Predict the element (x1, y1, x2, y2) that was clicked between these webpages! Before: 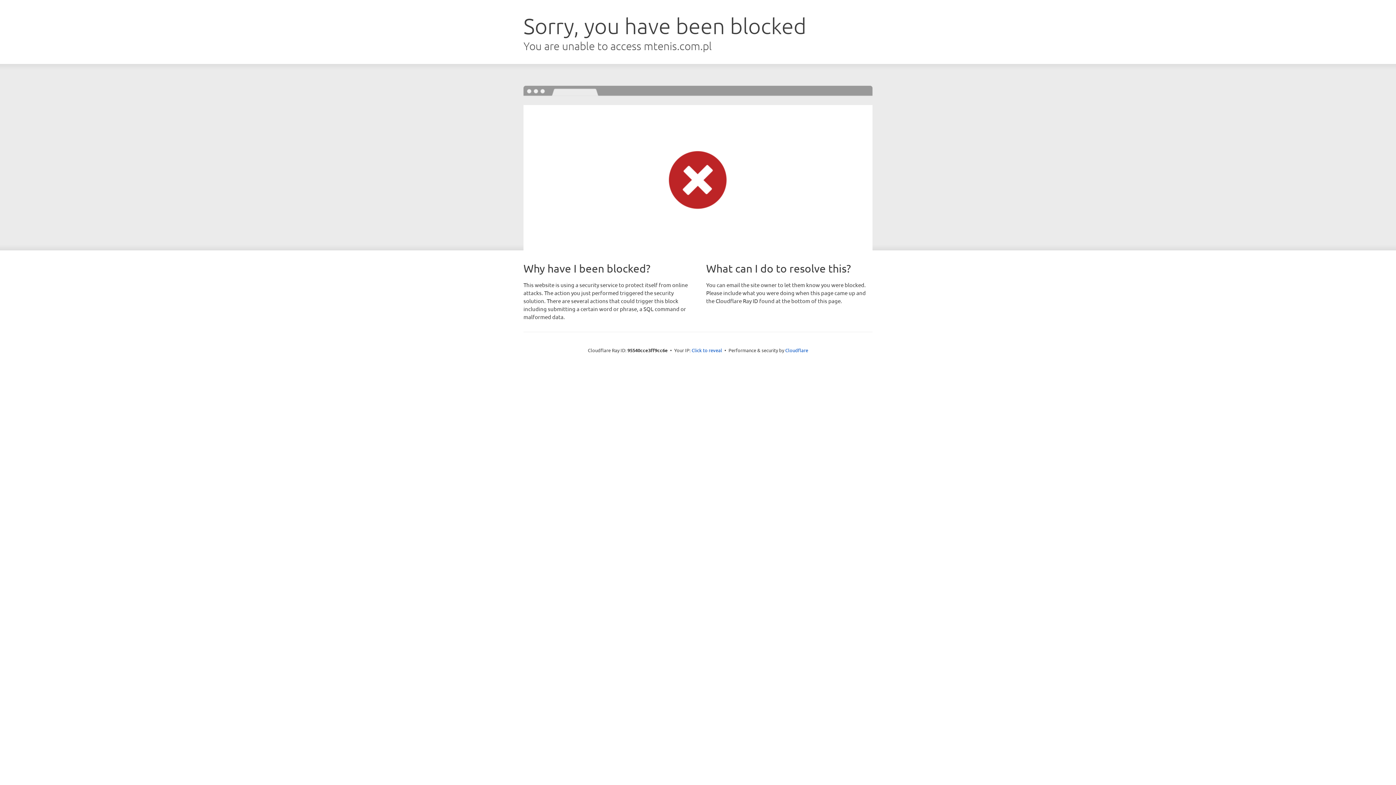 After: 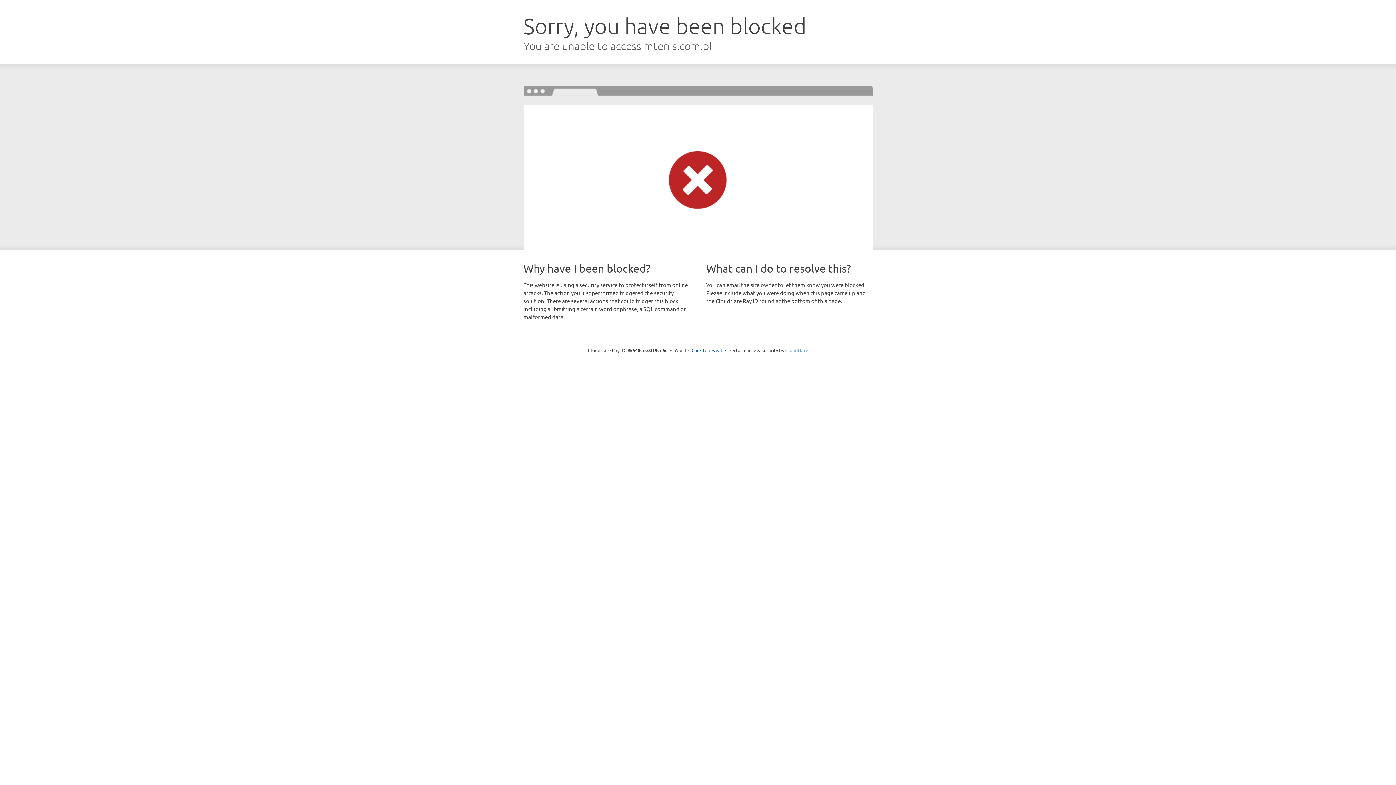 Action: bbox: (785, 347, 808, 353) label: Cloudflare